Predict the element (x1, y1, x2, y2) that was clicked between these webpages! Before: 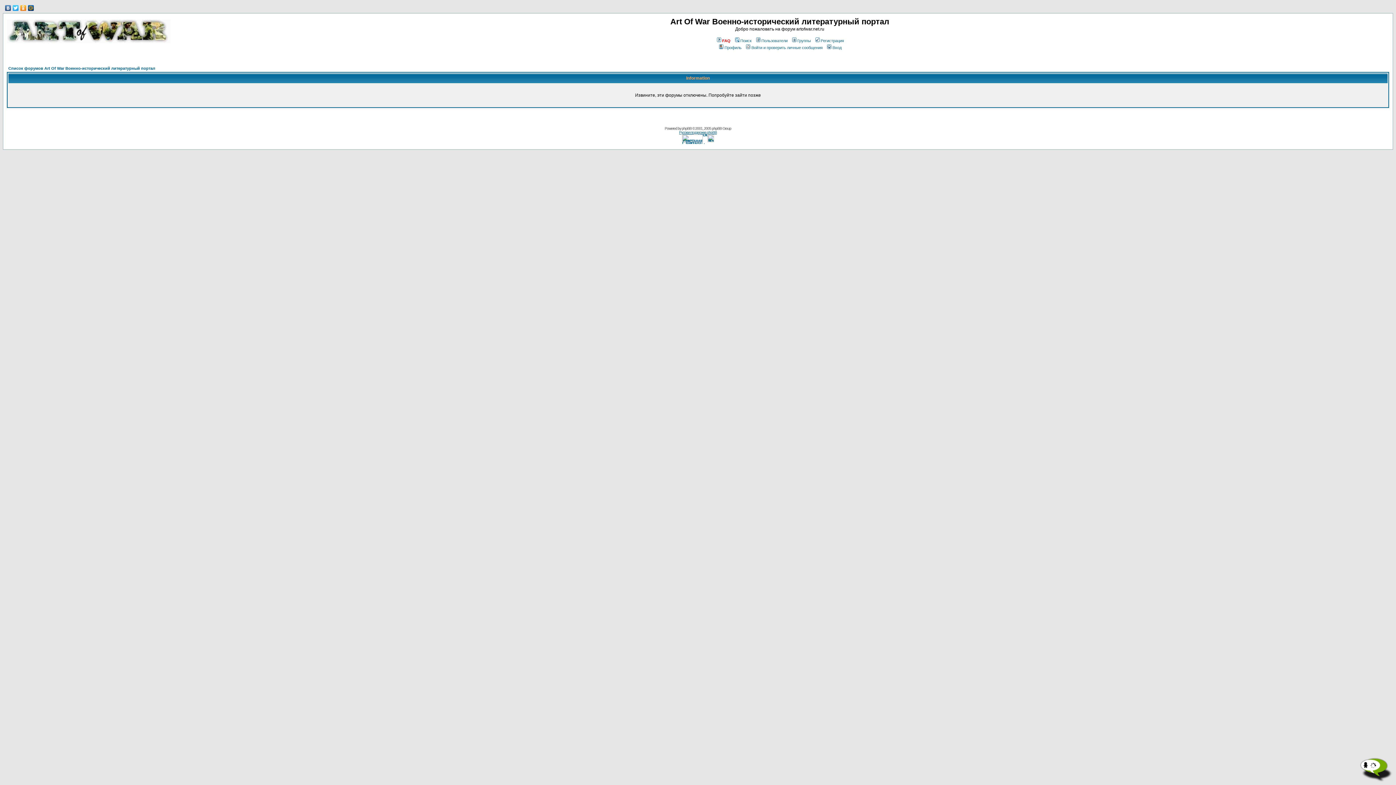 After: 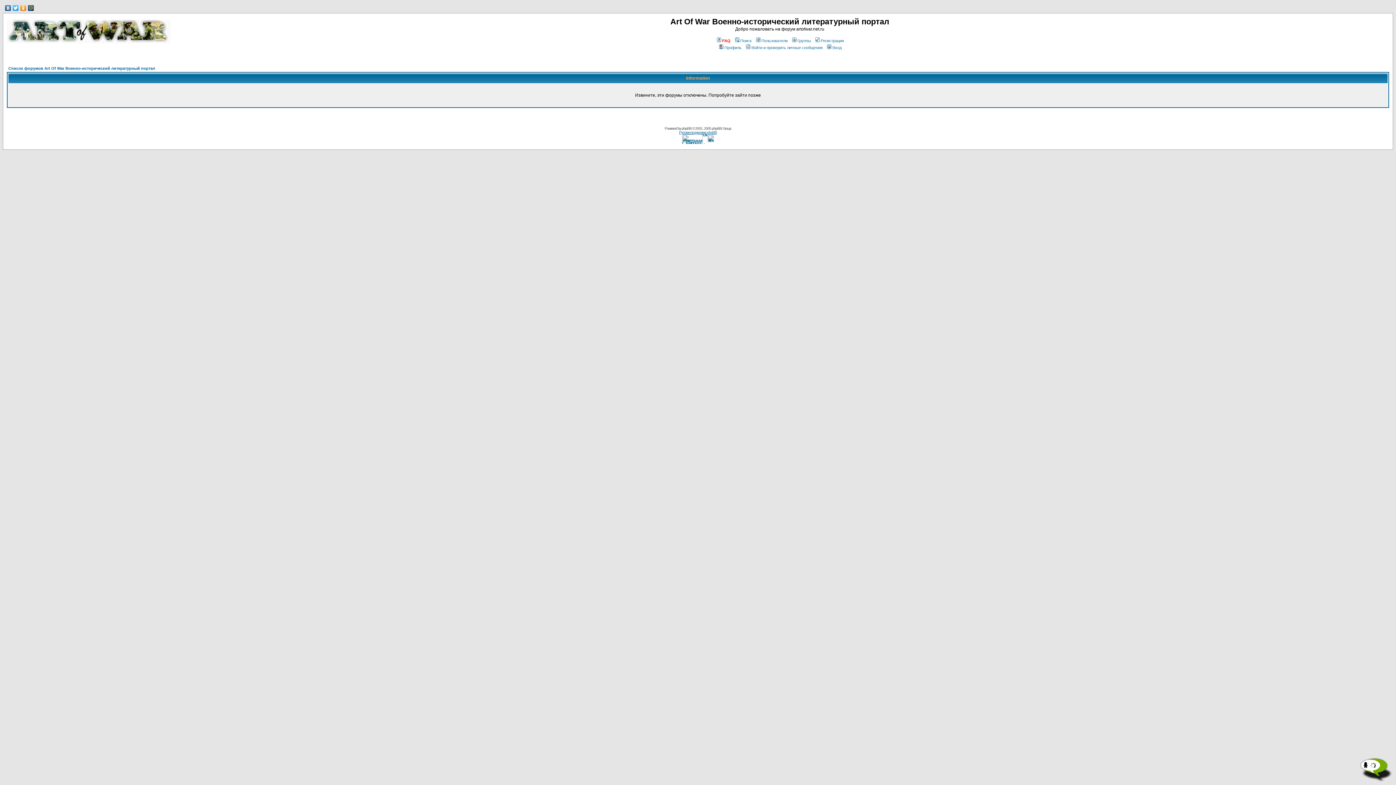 Action: label: Список форумов Art Of War Военно-исторический литературный портал bbox: (8, 66, 155, 70)